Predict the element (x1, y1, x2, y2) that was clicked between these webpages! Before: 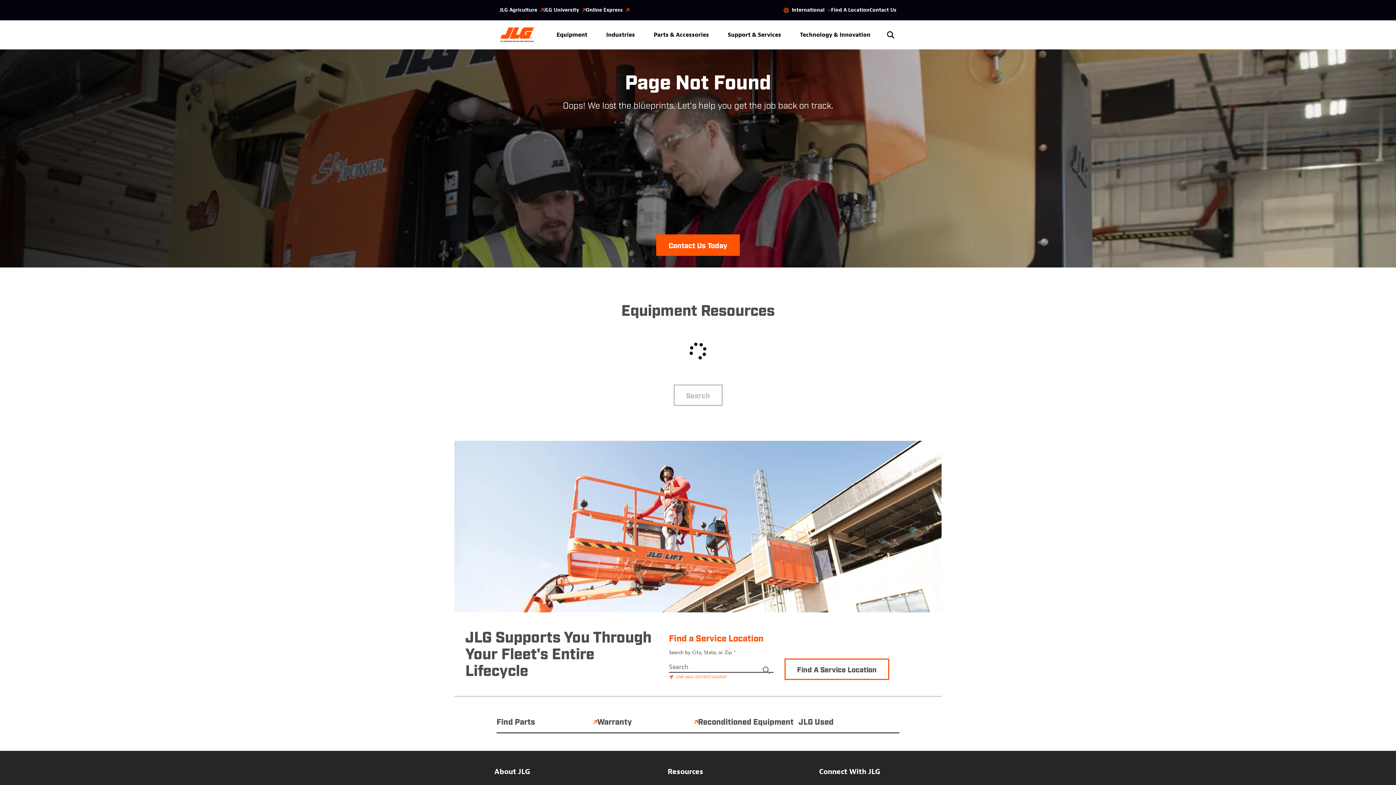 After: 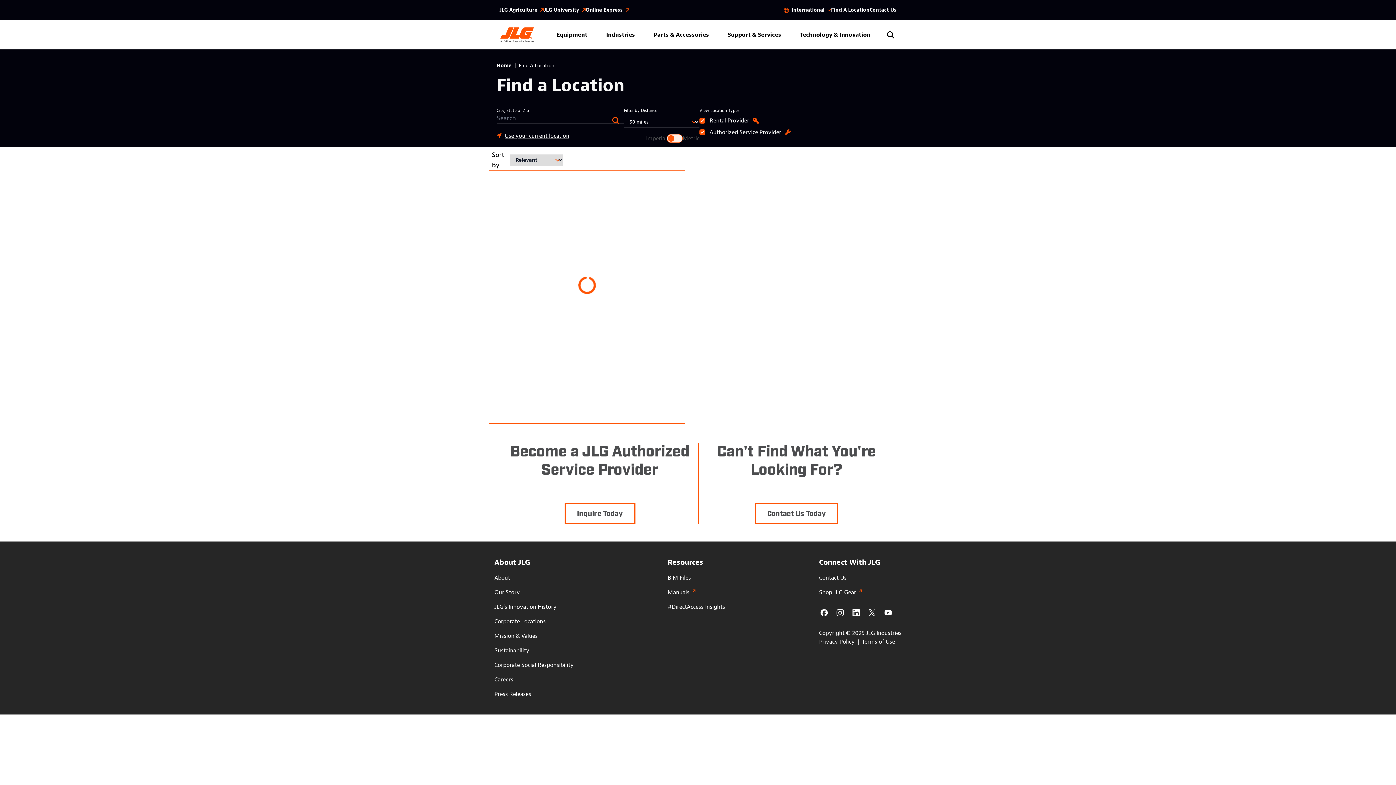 Action: label: Find A Service Location bbox: (784, 659, 889, 680)